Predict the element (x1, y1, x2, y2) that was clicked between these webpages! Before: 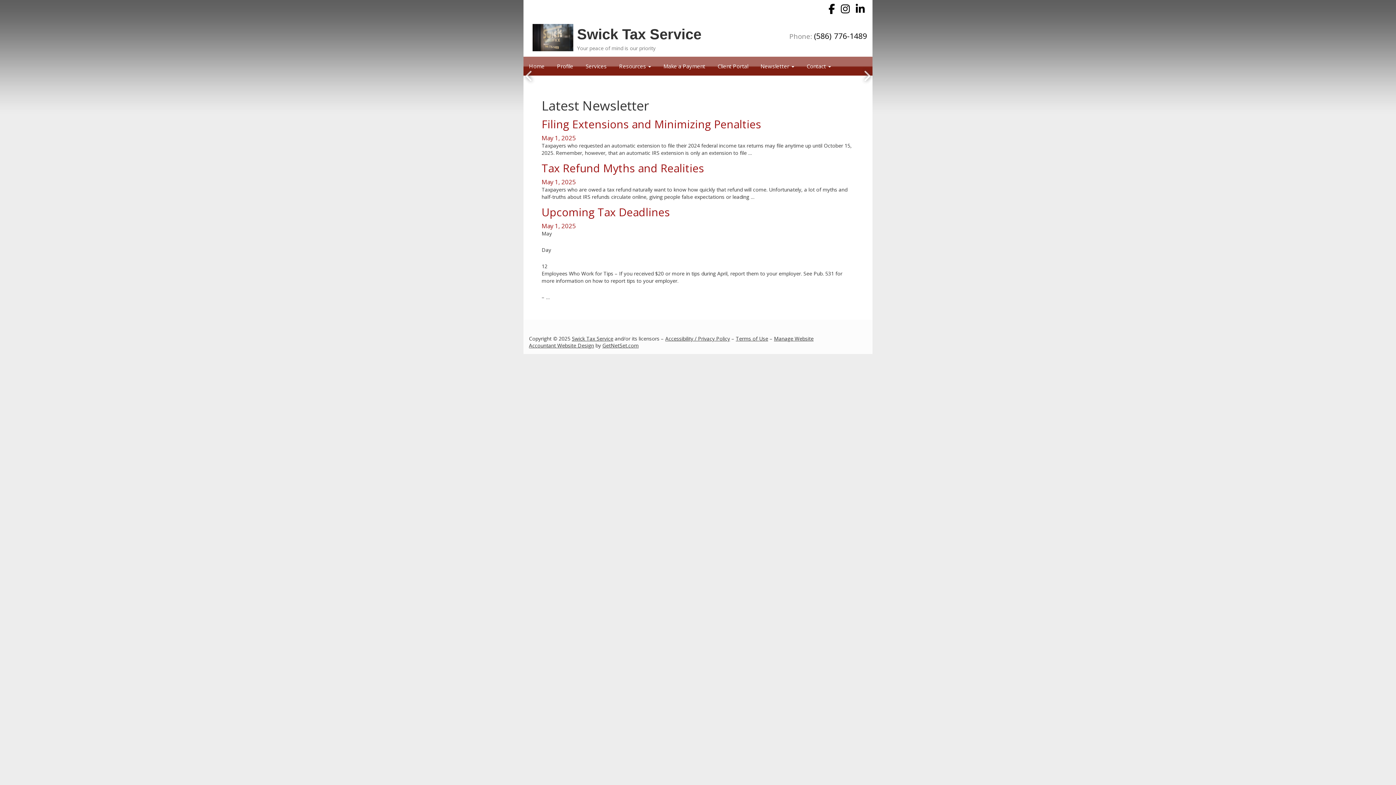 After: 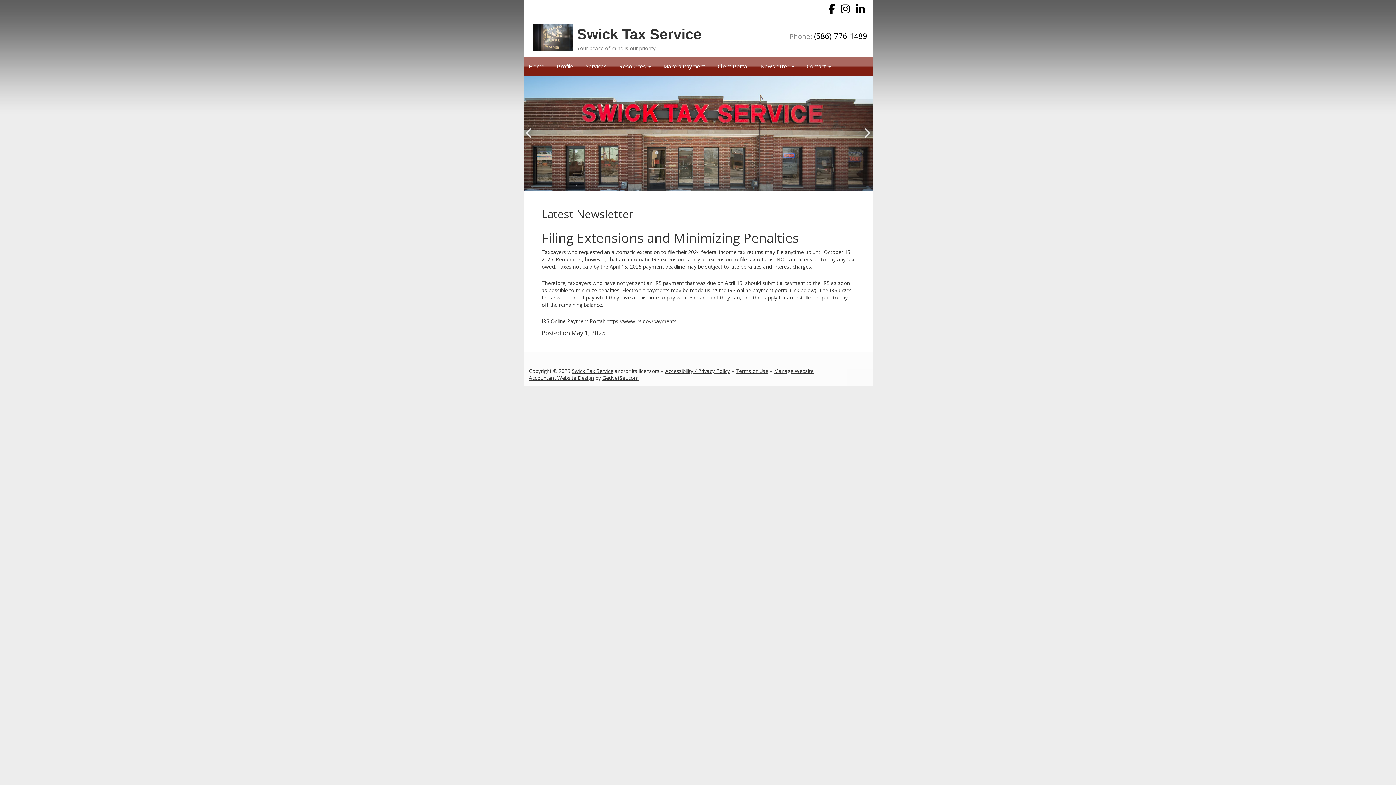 Action: bbox: (541, 248, 576, 257) label: May 1, 2025